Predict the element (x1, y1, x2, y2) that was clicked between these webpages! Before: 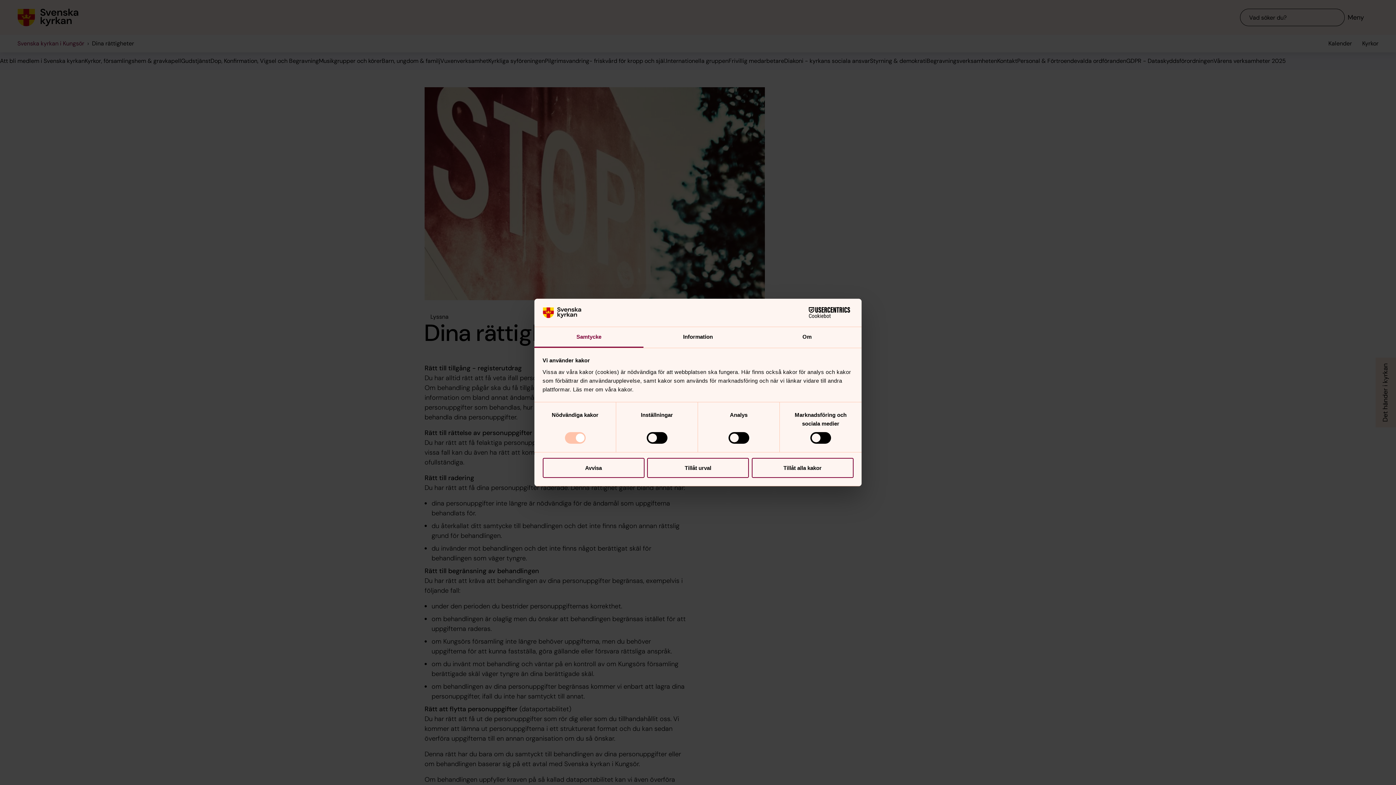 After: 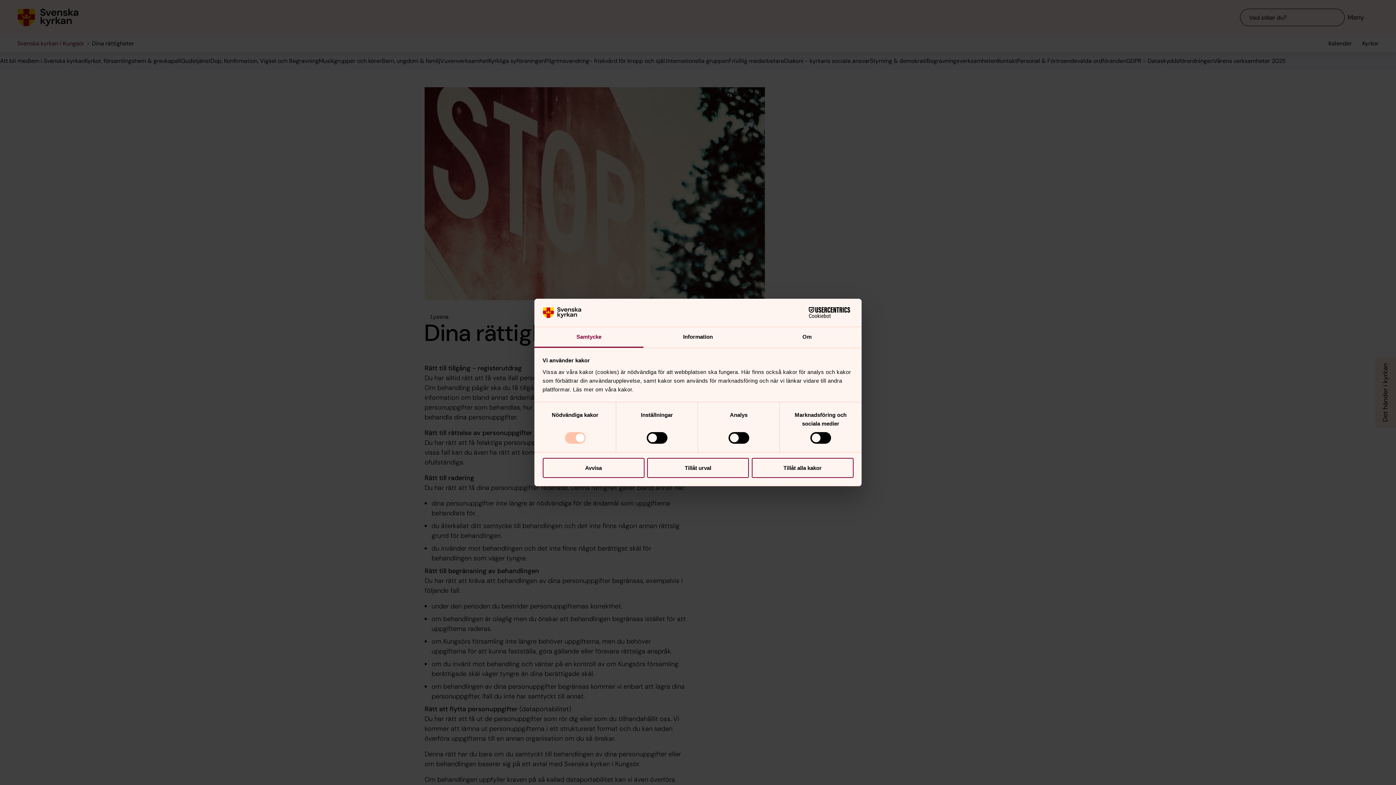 Action: bbox: (790, 307, 853, 318) label: Cookiebot - opens in a new window